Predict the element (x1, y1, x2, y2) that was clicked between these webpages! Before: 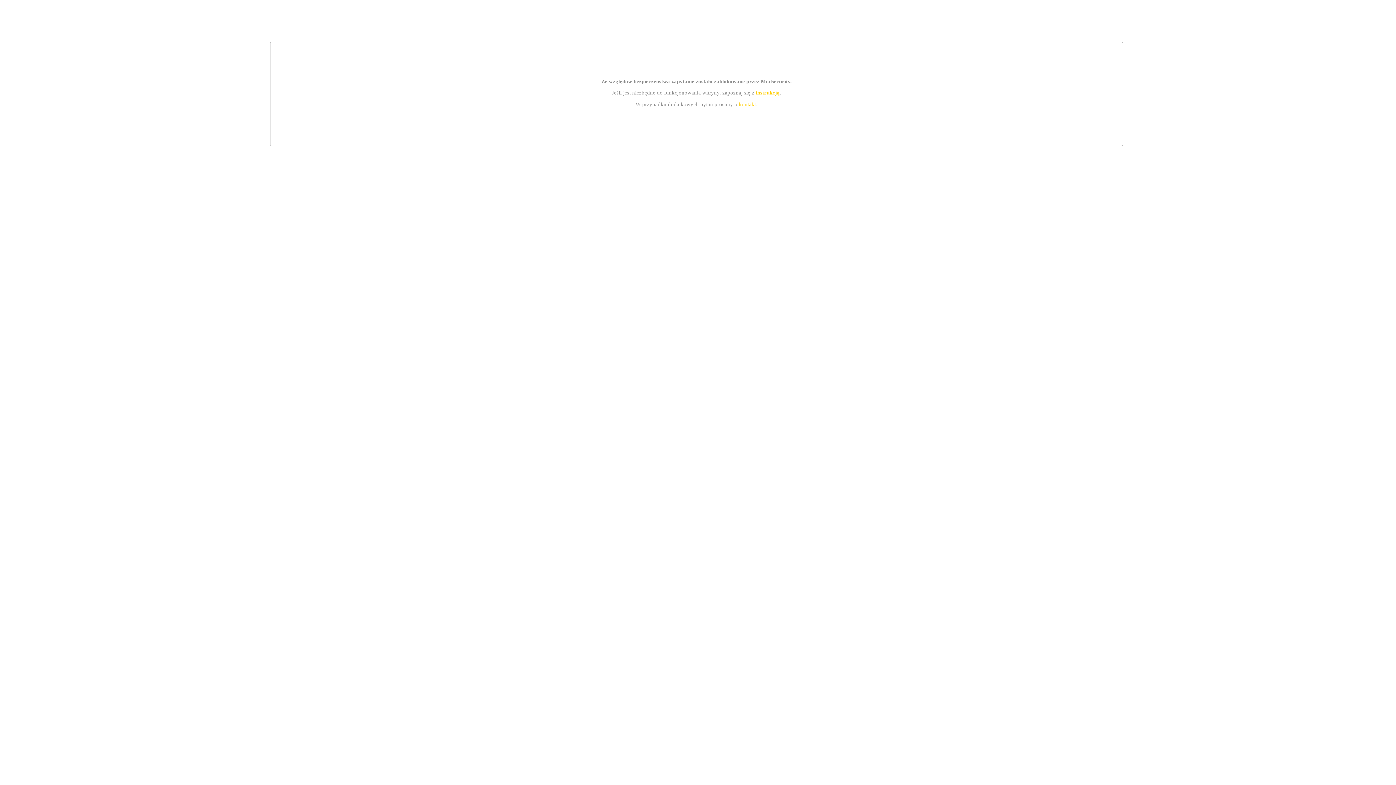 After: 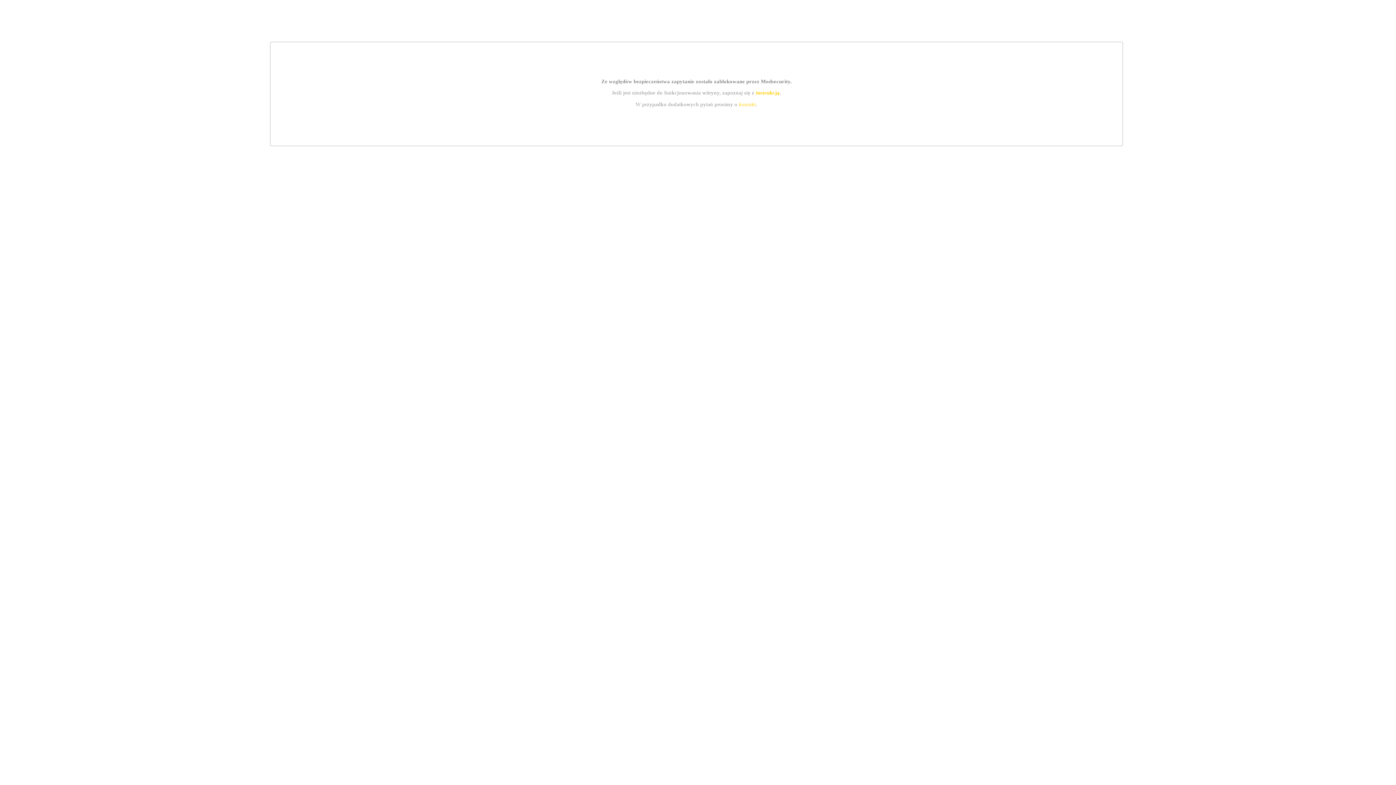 Action: bbox: (755, 89, 779, 95) label: instrukcją